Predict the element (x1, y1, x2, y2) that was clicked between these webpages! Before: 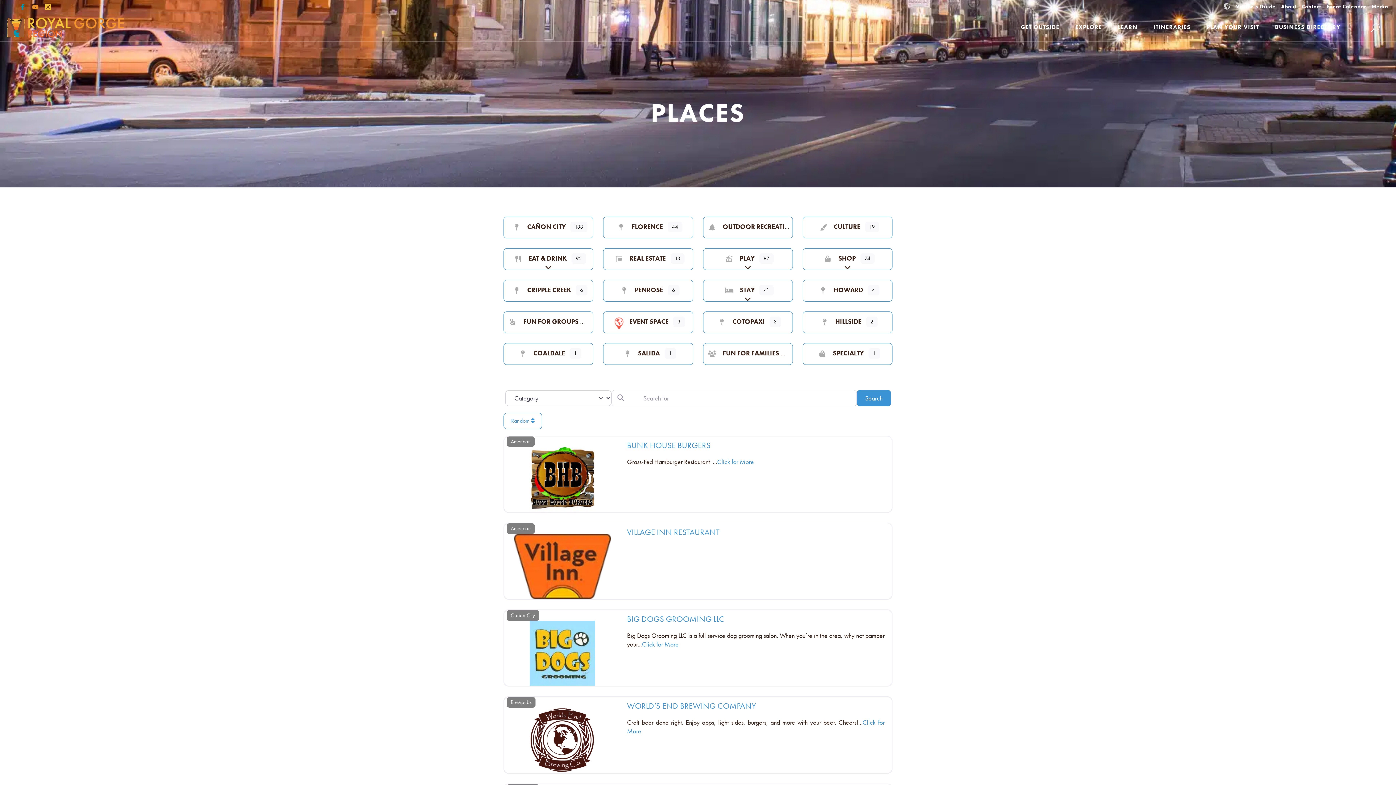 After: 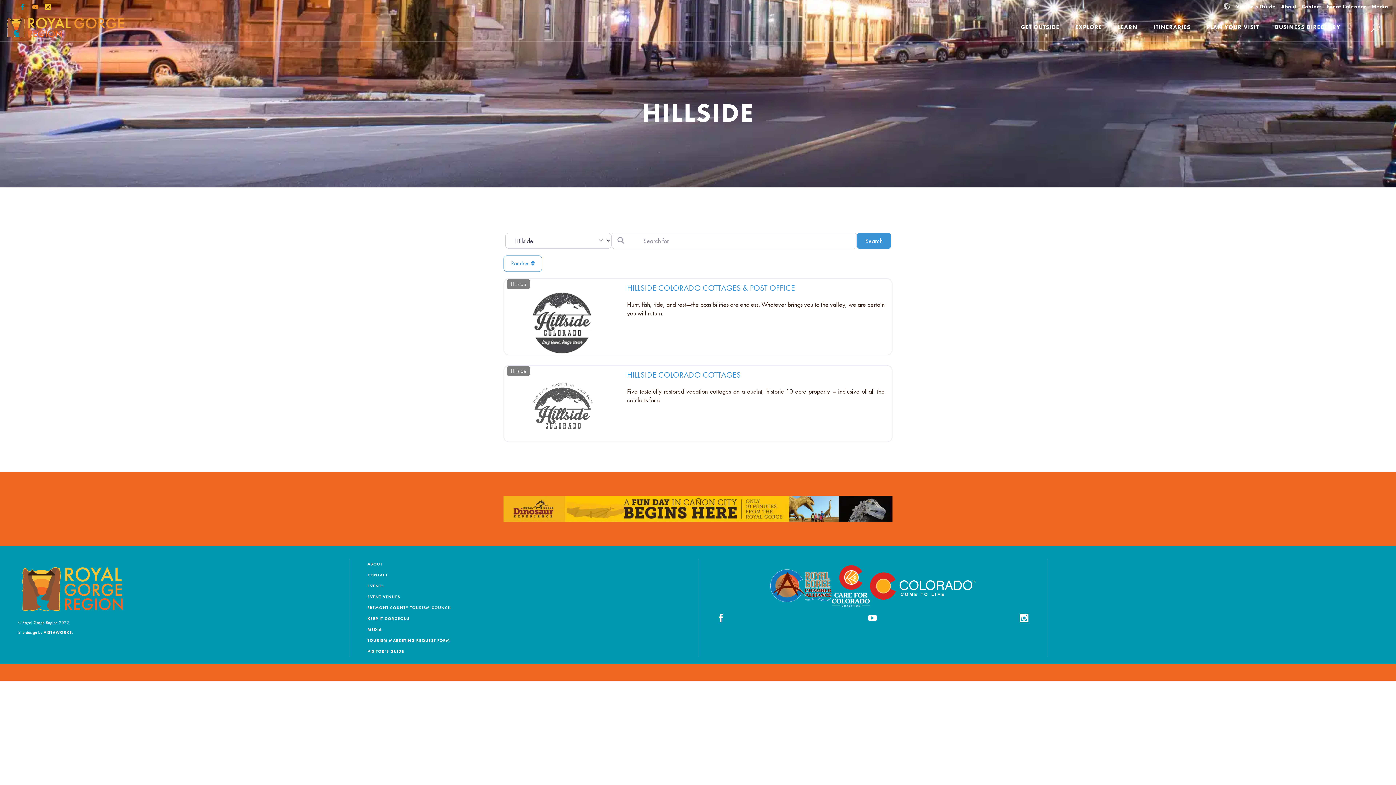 Action: label: HILLSIDE bbox: (817, 317, 861, 325)